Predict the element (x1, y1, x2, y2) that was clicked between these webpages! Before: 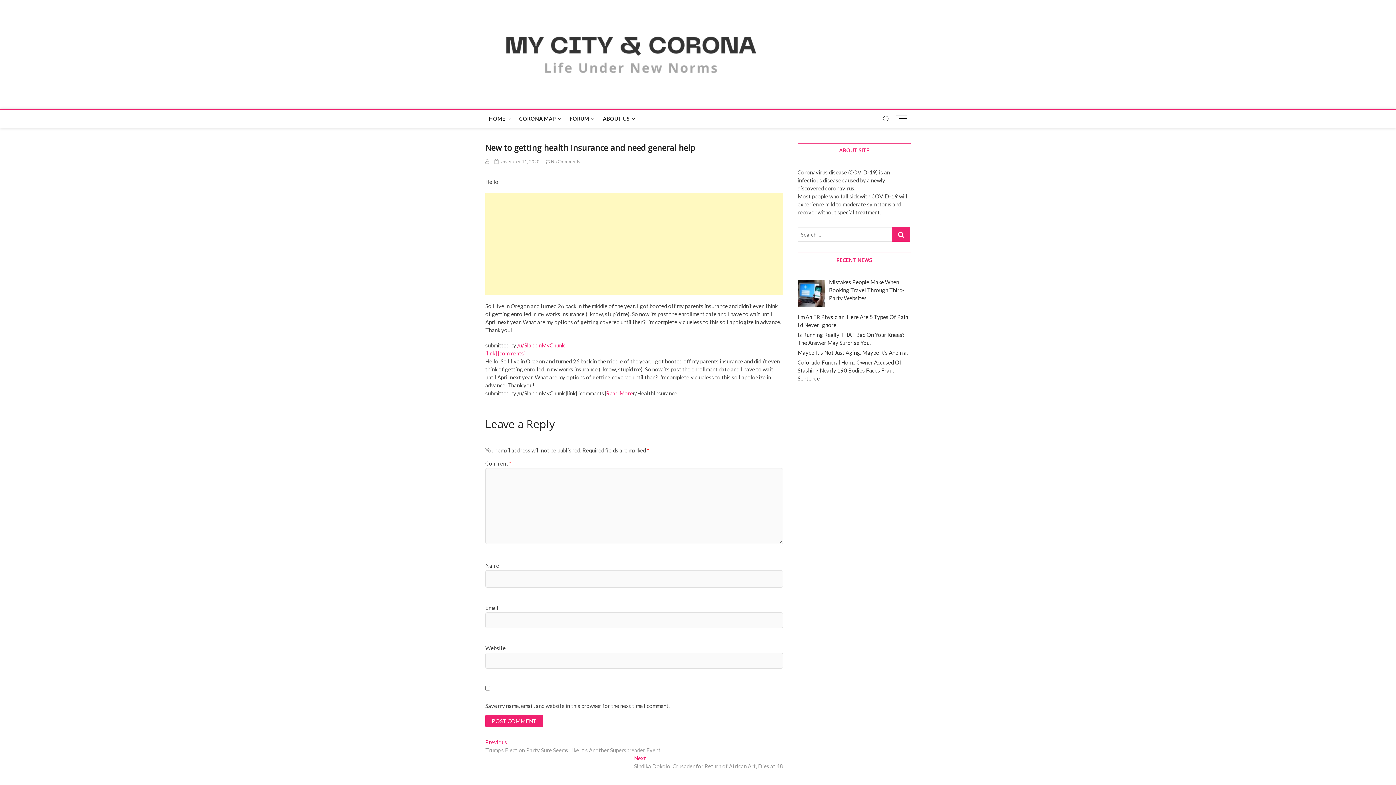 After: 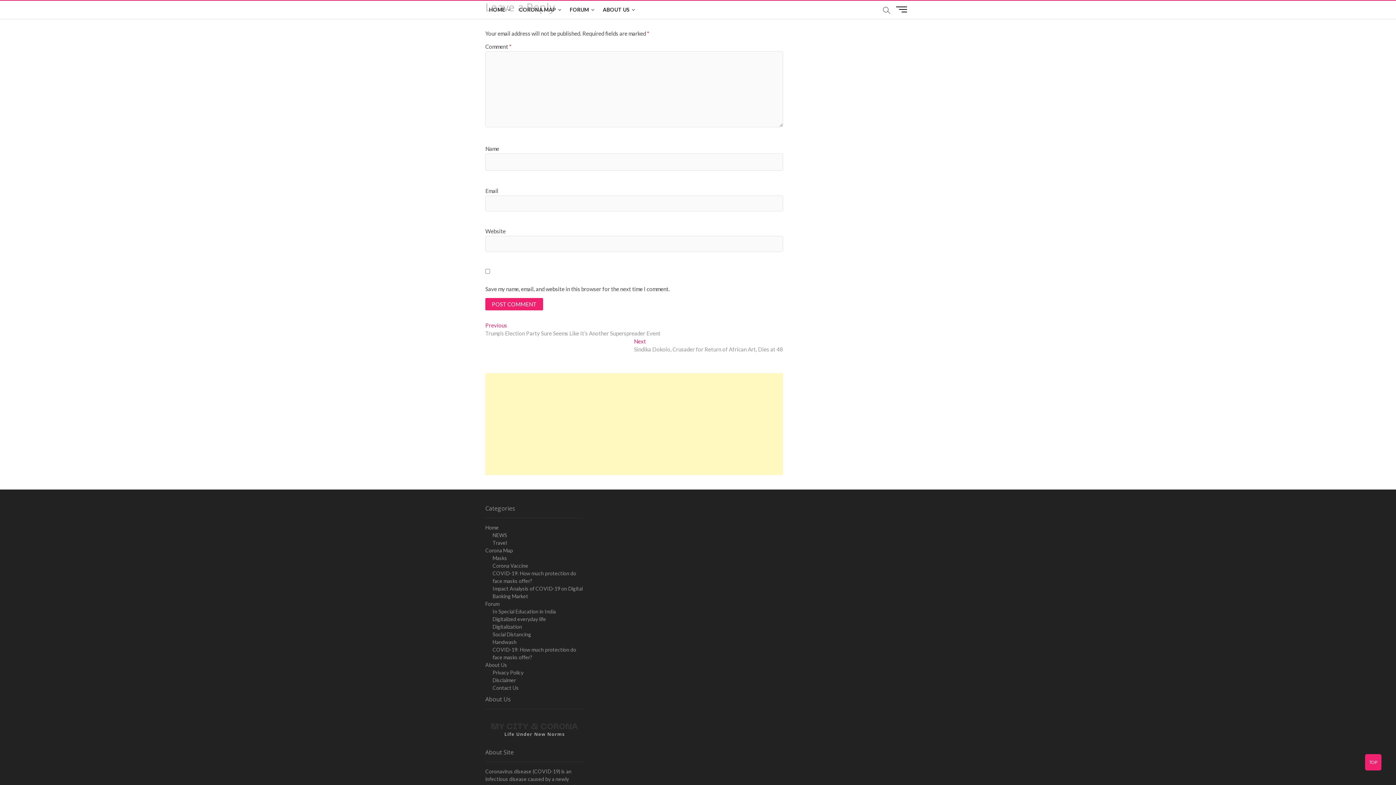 Action: bbox: (545, 158, 580, 164) label:  No Comments